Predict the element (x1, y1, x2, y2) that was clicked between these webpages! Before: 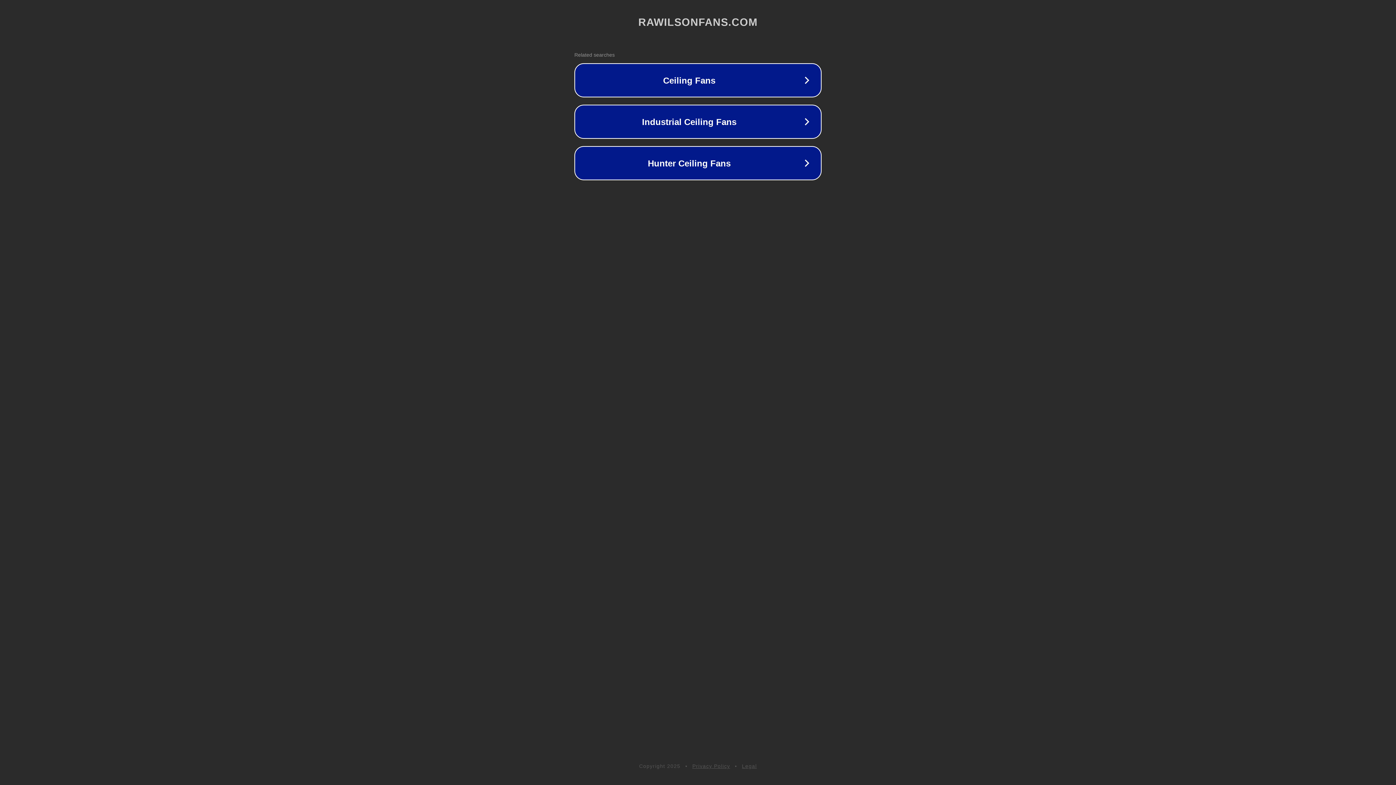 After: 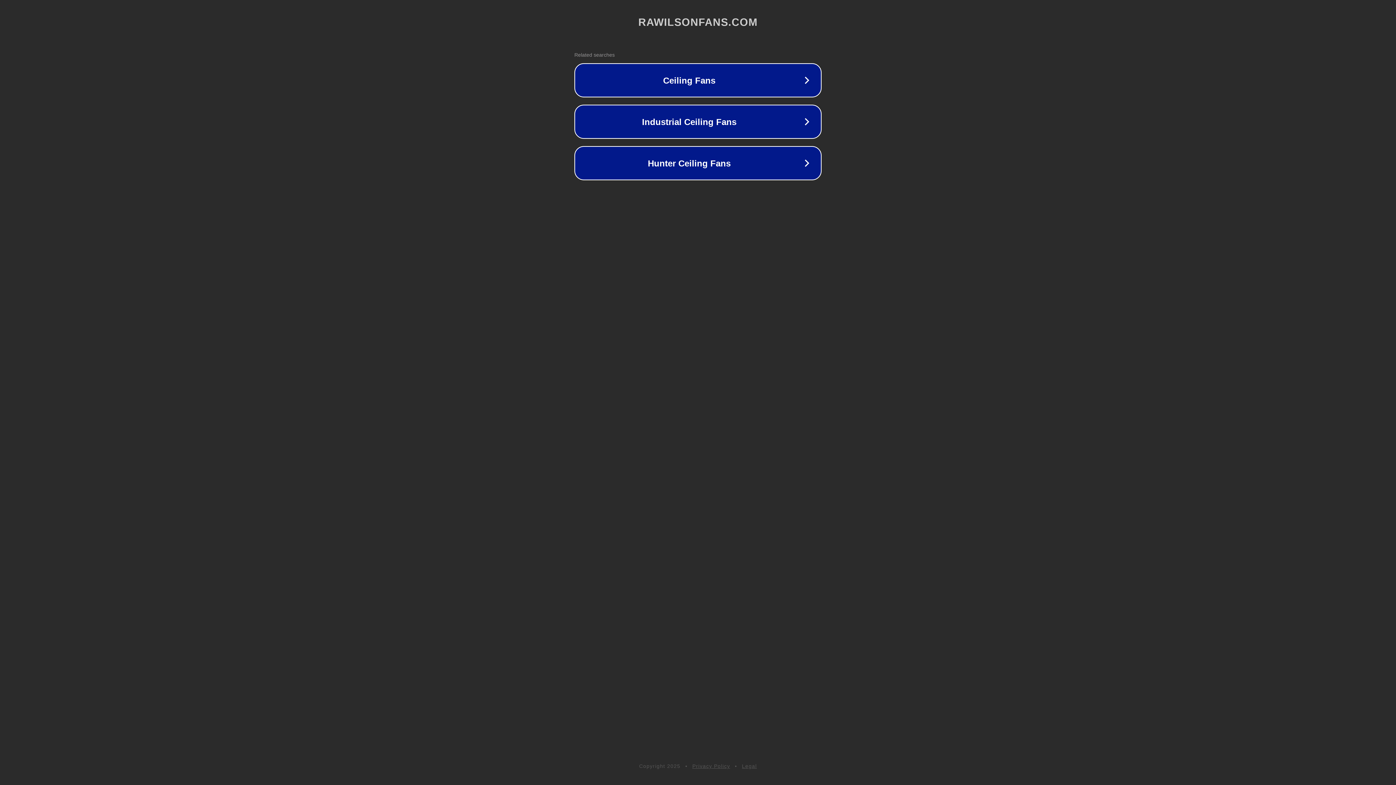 Action: bbox: (742, 763, 757, 769) label: Legal